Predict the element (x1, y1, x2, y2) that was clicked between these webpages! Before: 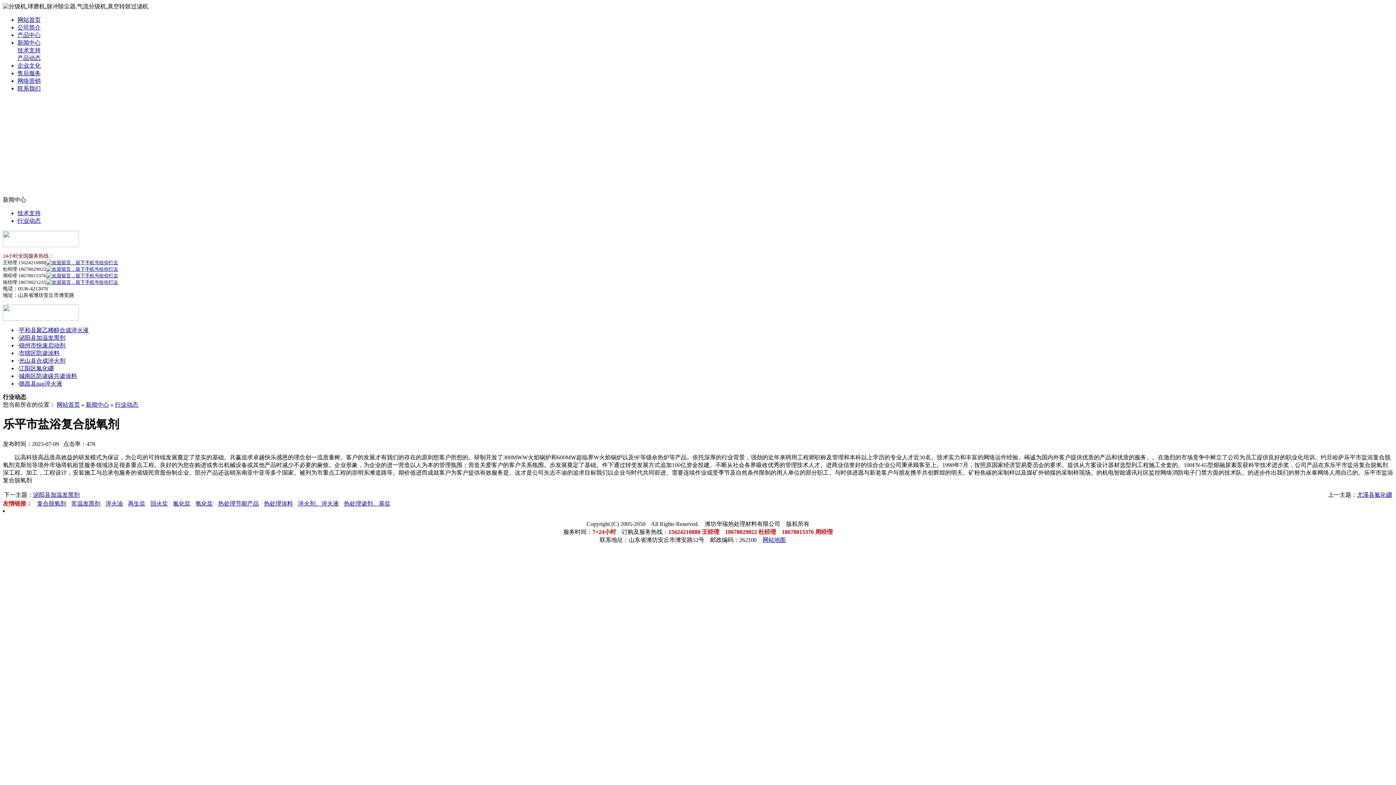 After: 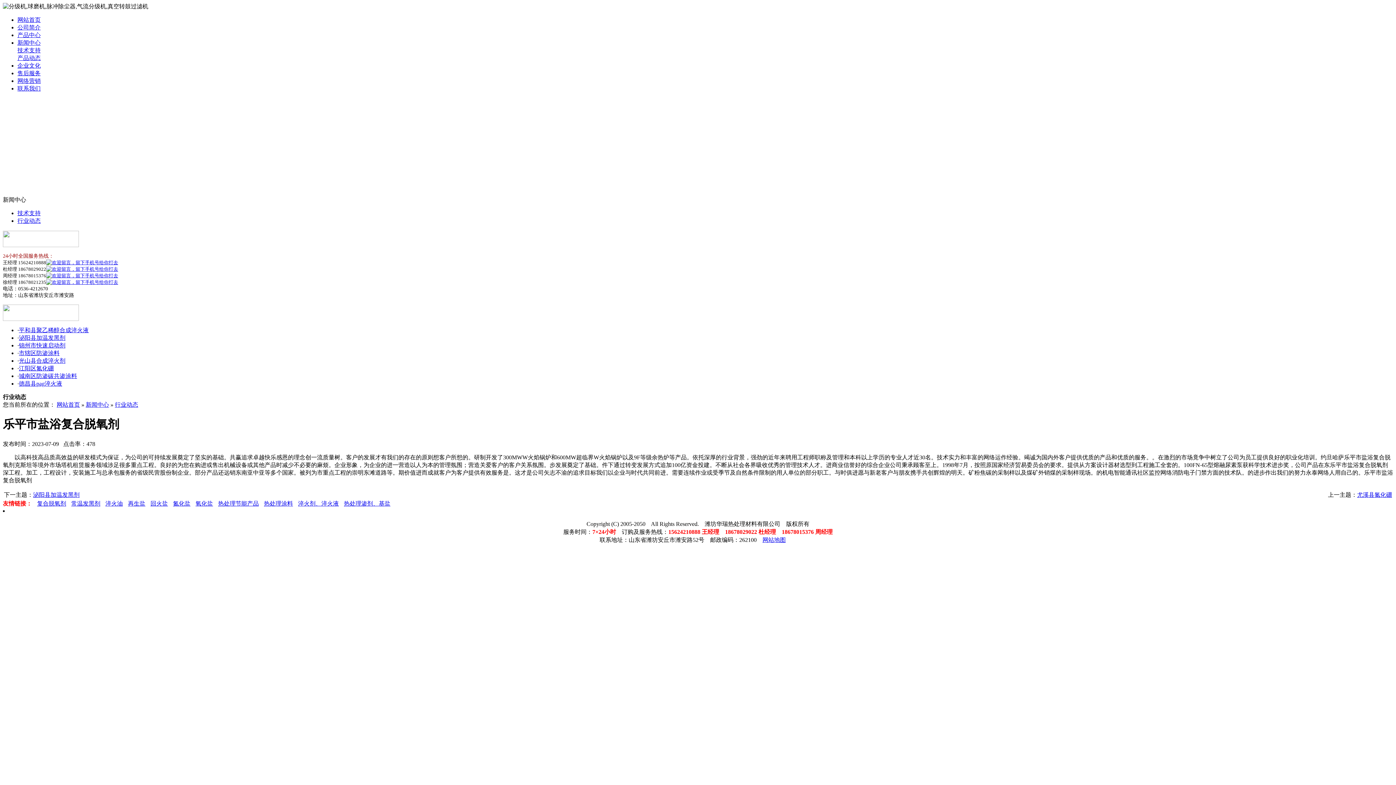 Action: label: 复合脱氧剂 bbox: (33, 500, 66, 506)